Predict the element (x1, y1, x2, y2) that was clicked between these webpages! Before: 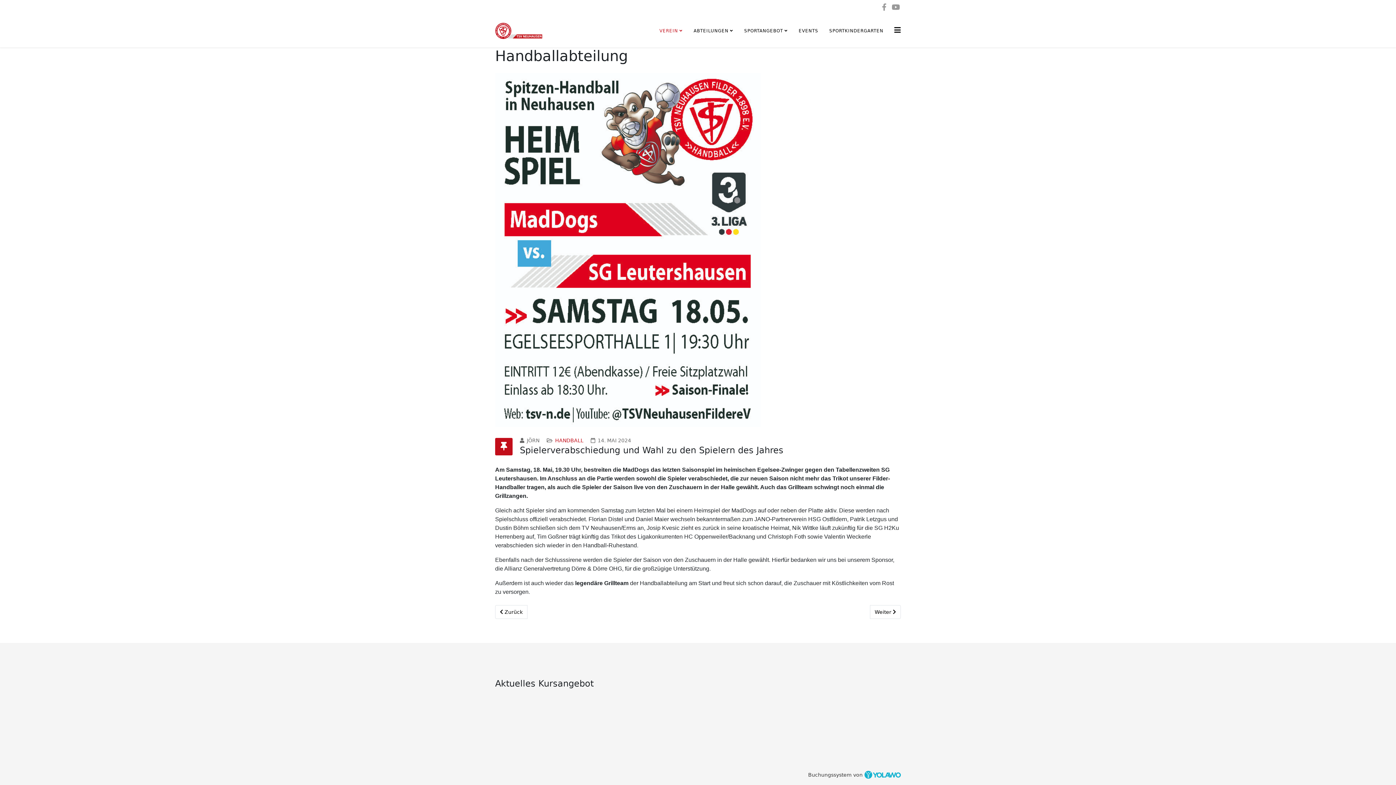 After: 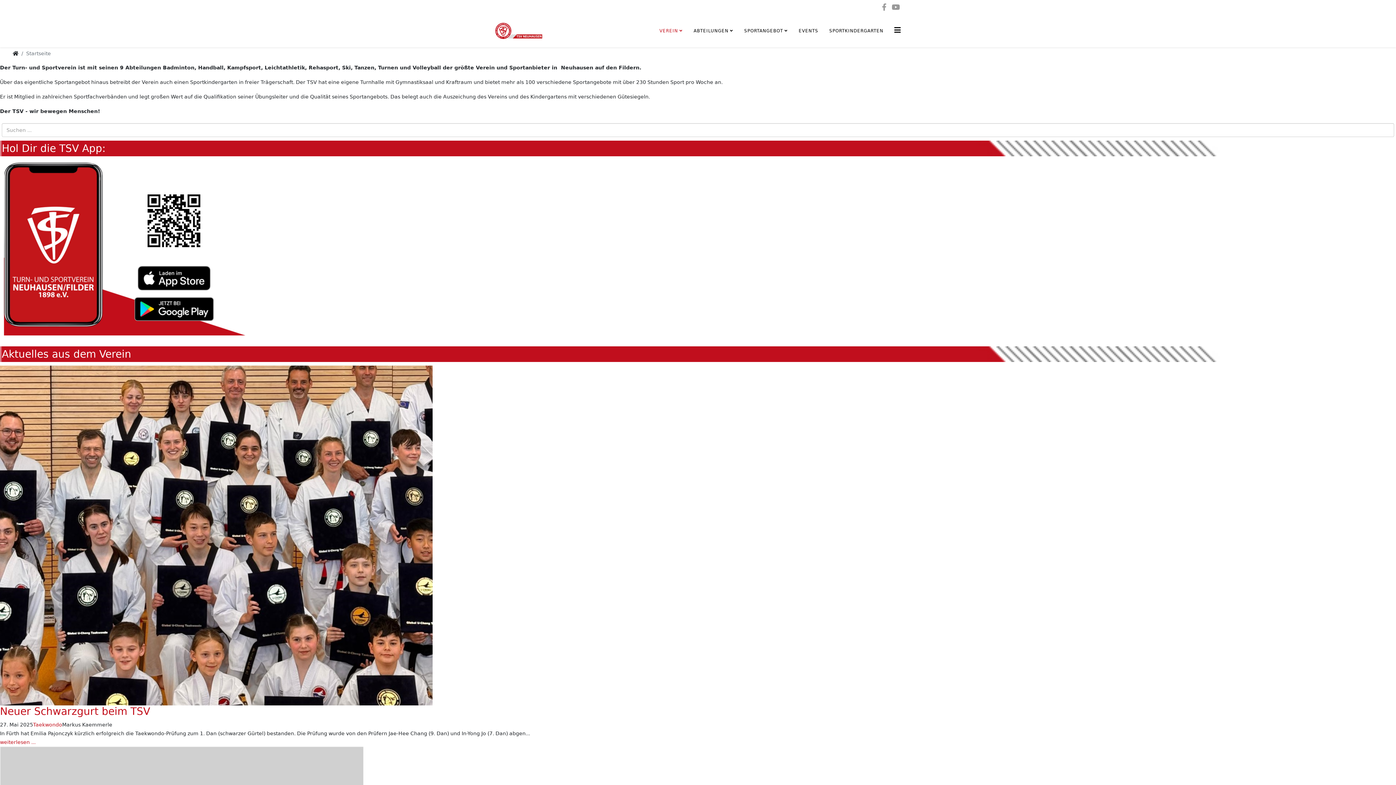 Action: bbox: (495, 14, 542, 47)